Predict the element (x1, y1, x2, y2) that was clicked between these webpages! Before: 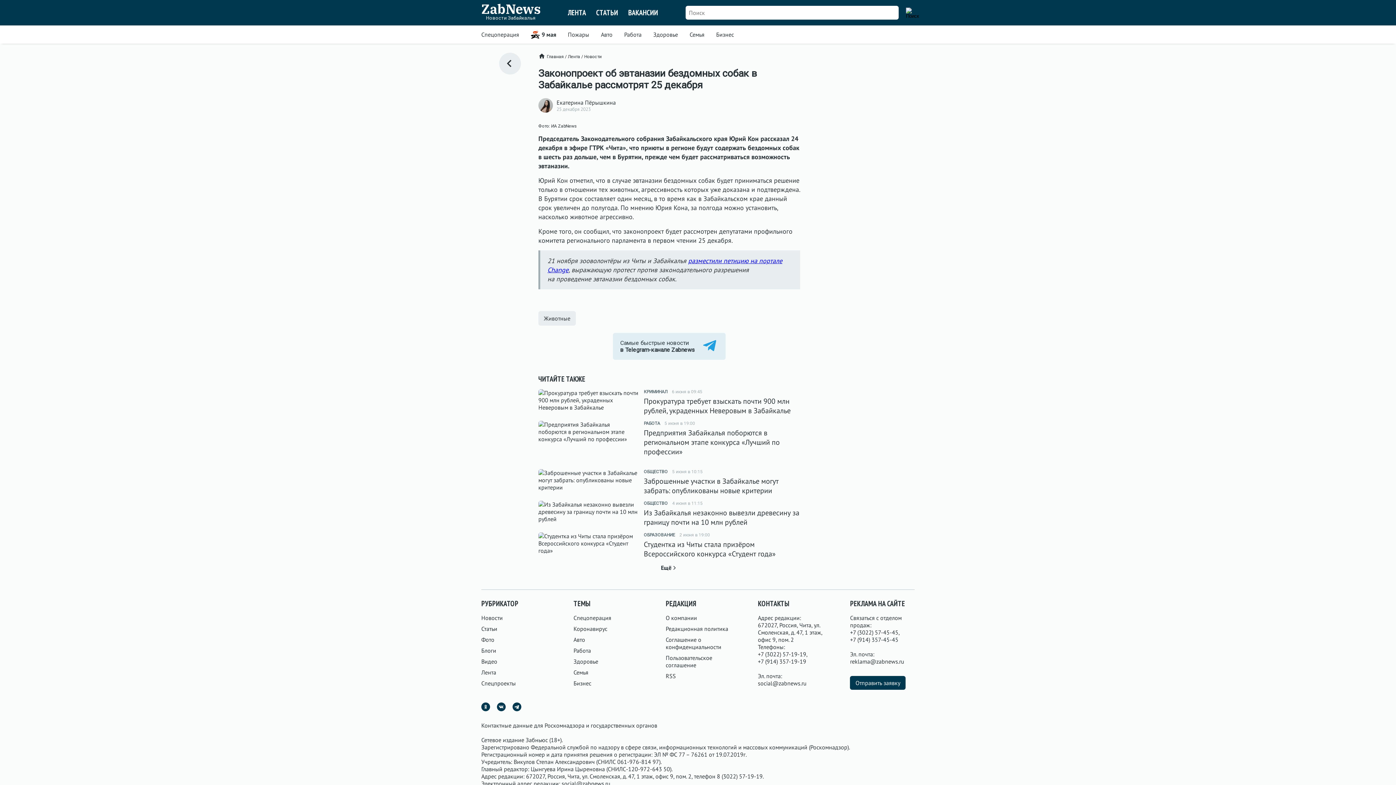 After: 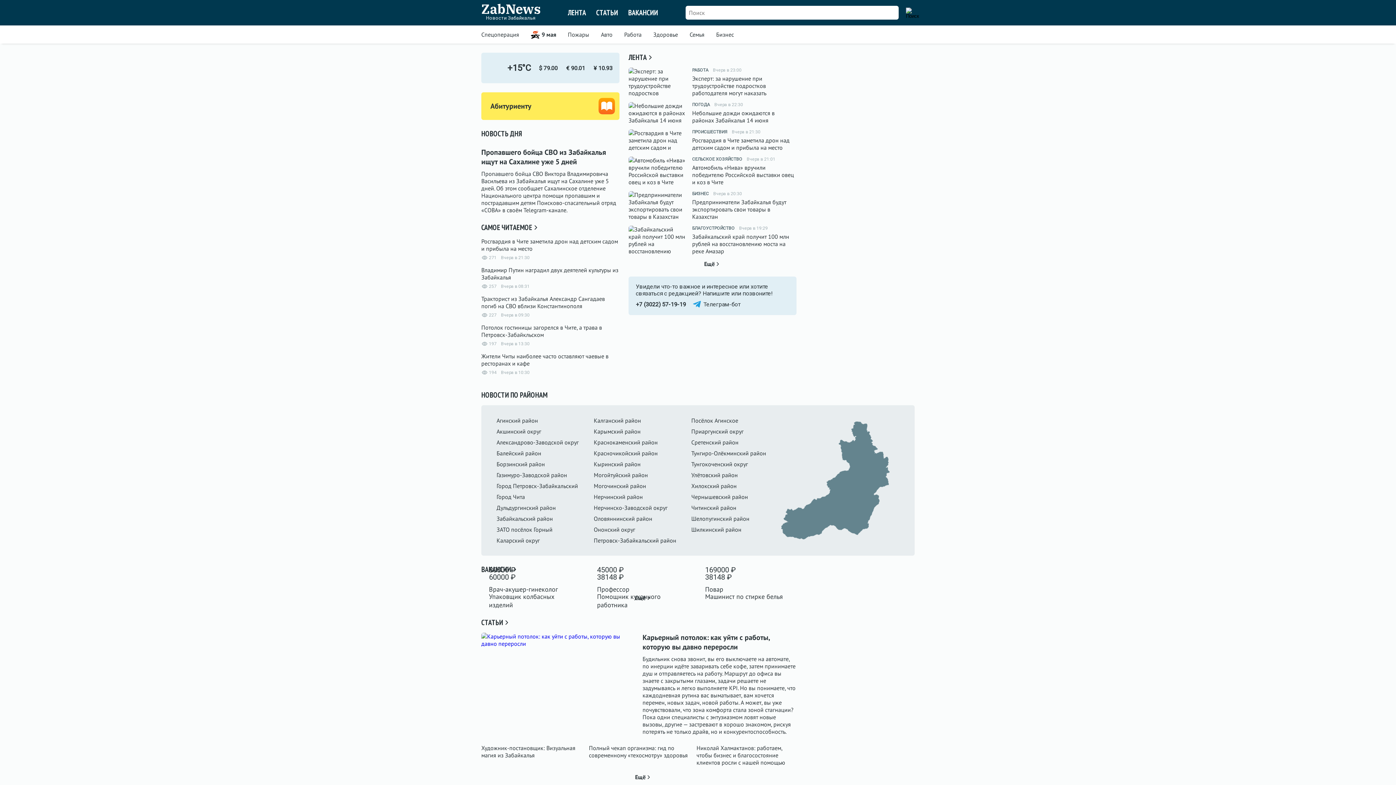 Action: bbox: (538, 52, 564, 60) label: Главная